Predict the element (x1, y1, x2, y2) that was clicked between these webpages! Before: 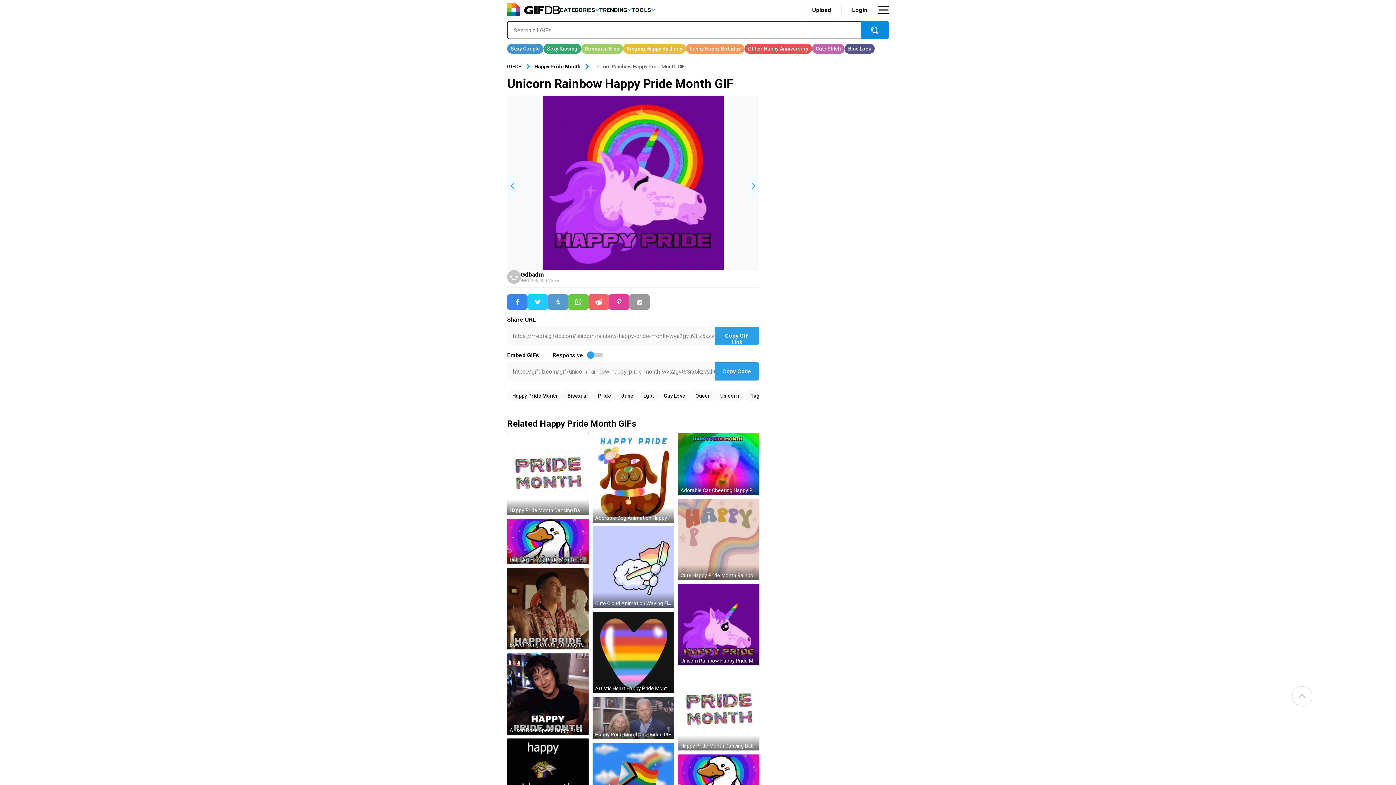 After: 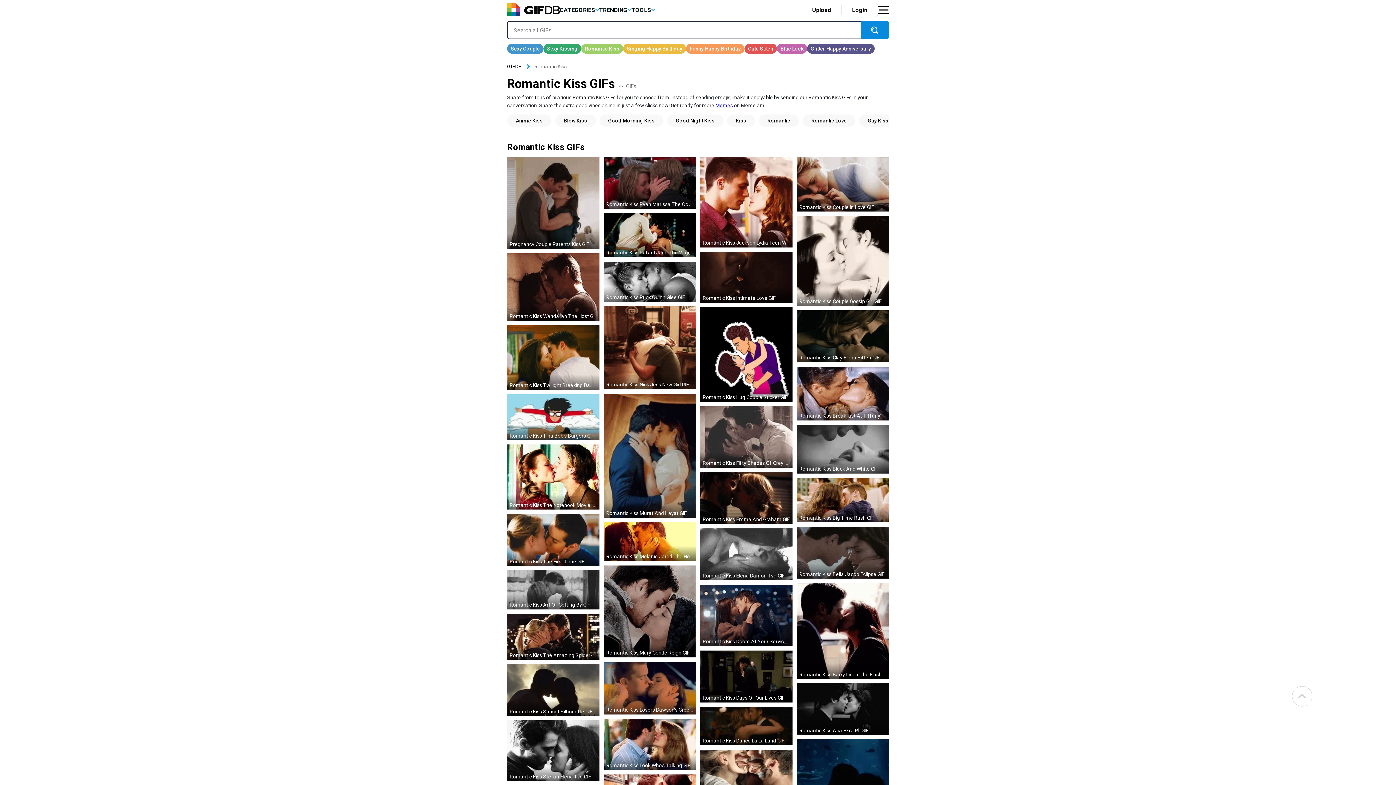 Action: bbox: (581, 43, 623, 53)